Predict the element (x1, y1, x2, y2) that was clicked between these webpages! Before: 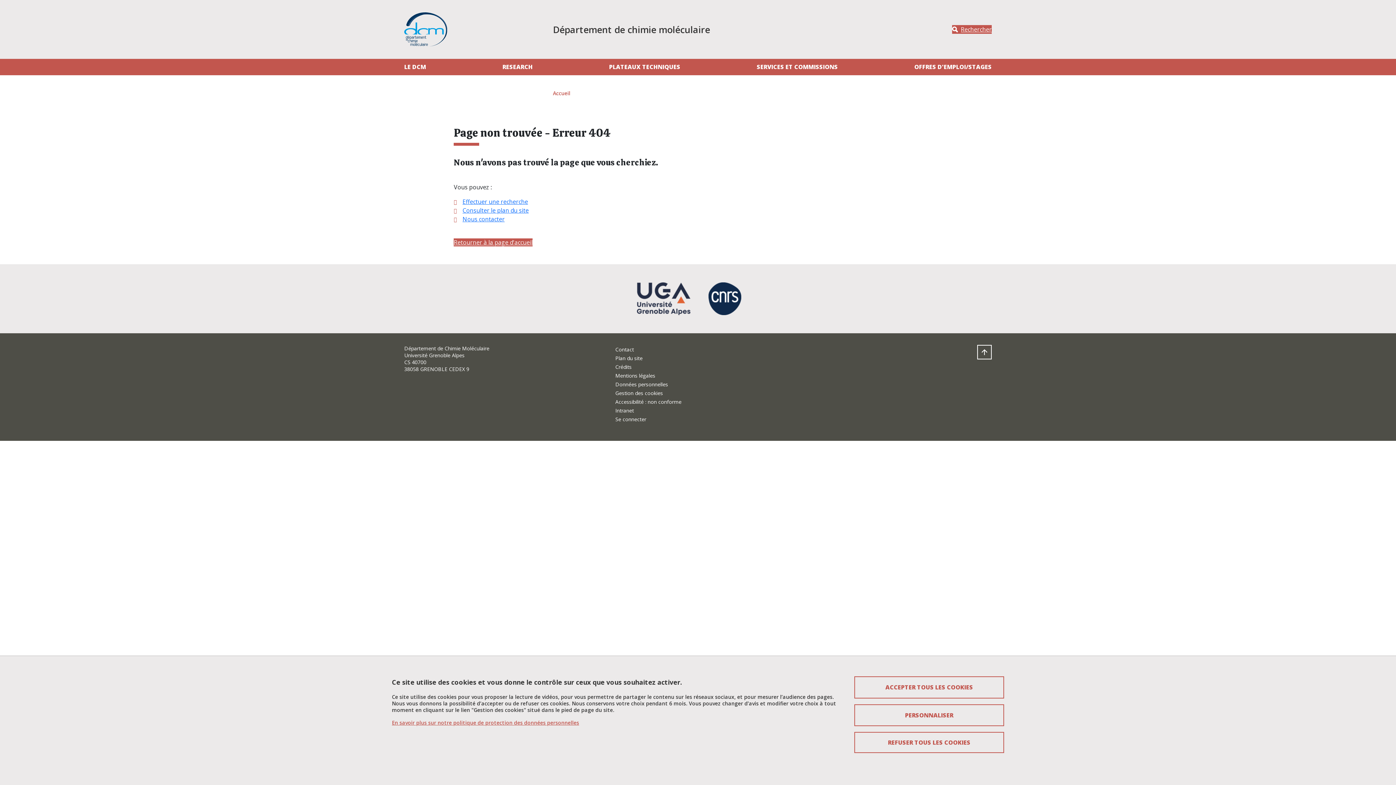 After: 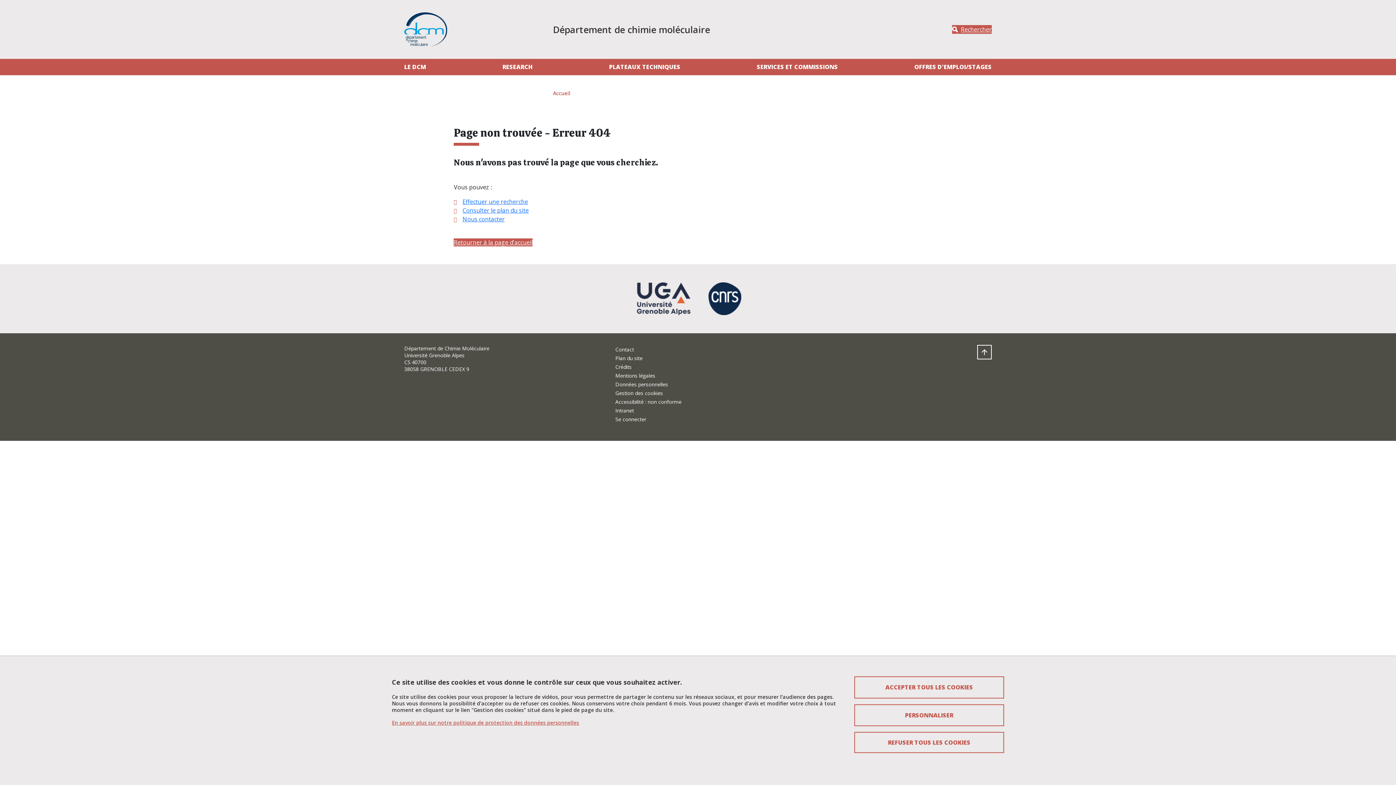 Action: bbox: (708, 294, 741, 302)